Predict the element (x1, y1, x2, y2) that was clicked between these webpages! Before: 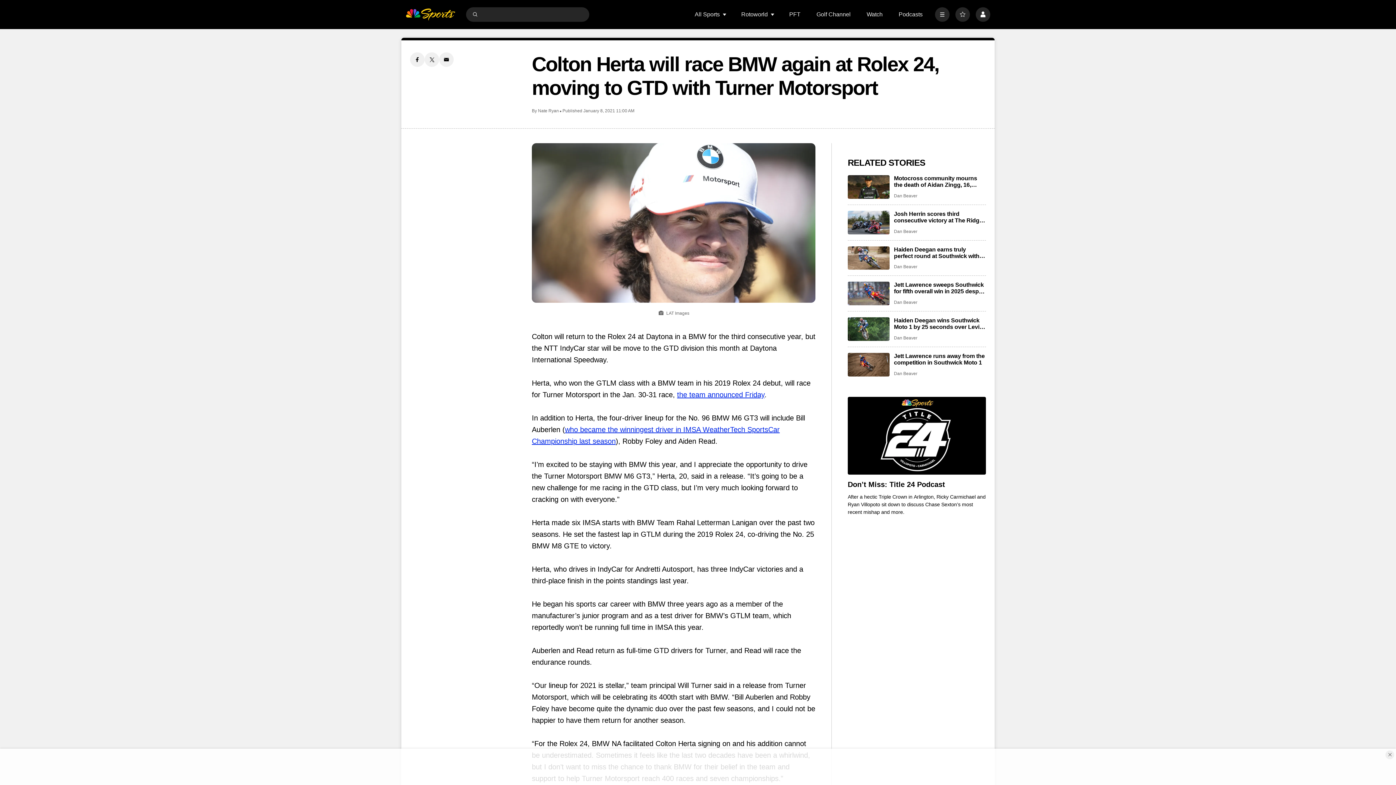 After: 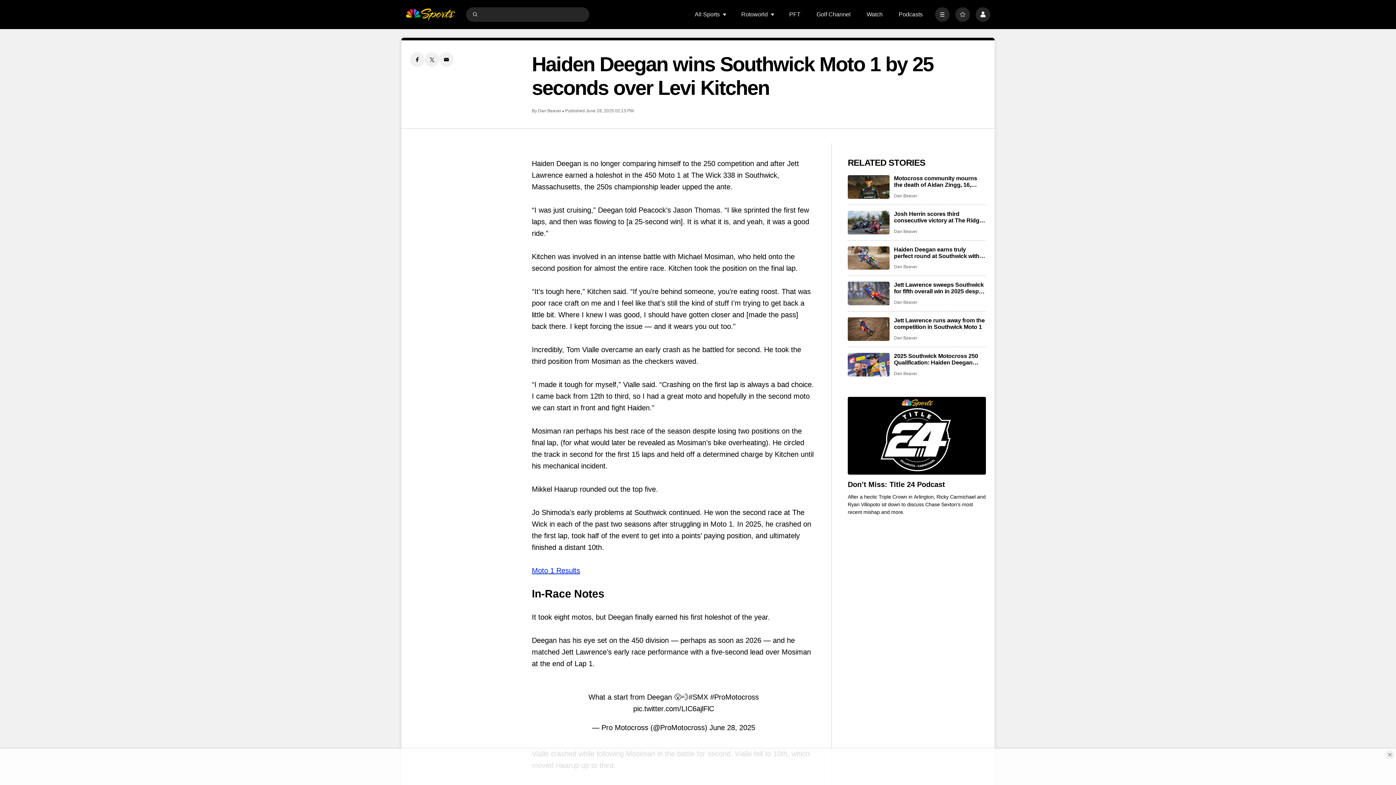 Action: bbox: (848, 317, 889, 341) label: Haiden Deegan wins Southwick Moto 1 by 25 seconds over Levi Kitchen